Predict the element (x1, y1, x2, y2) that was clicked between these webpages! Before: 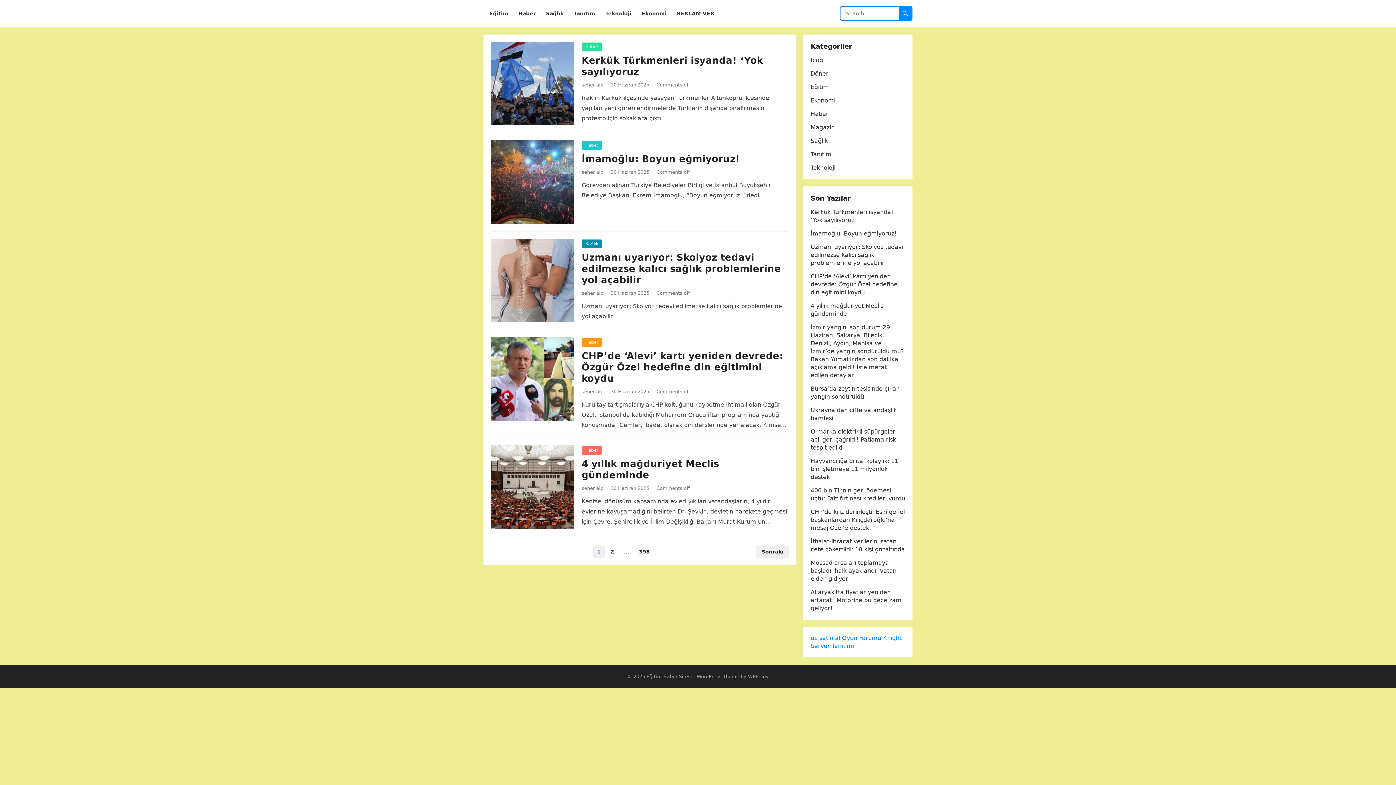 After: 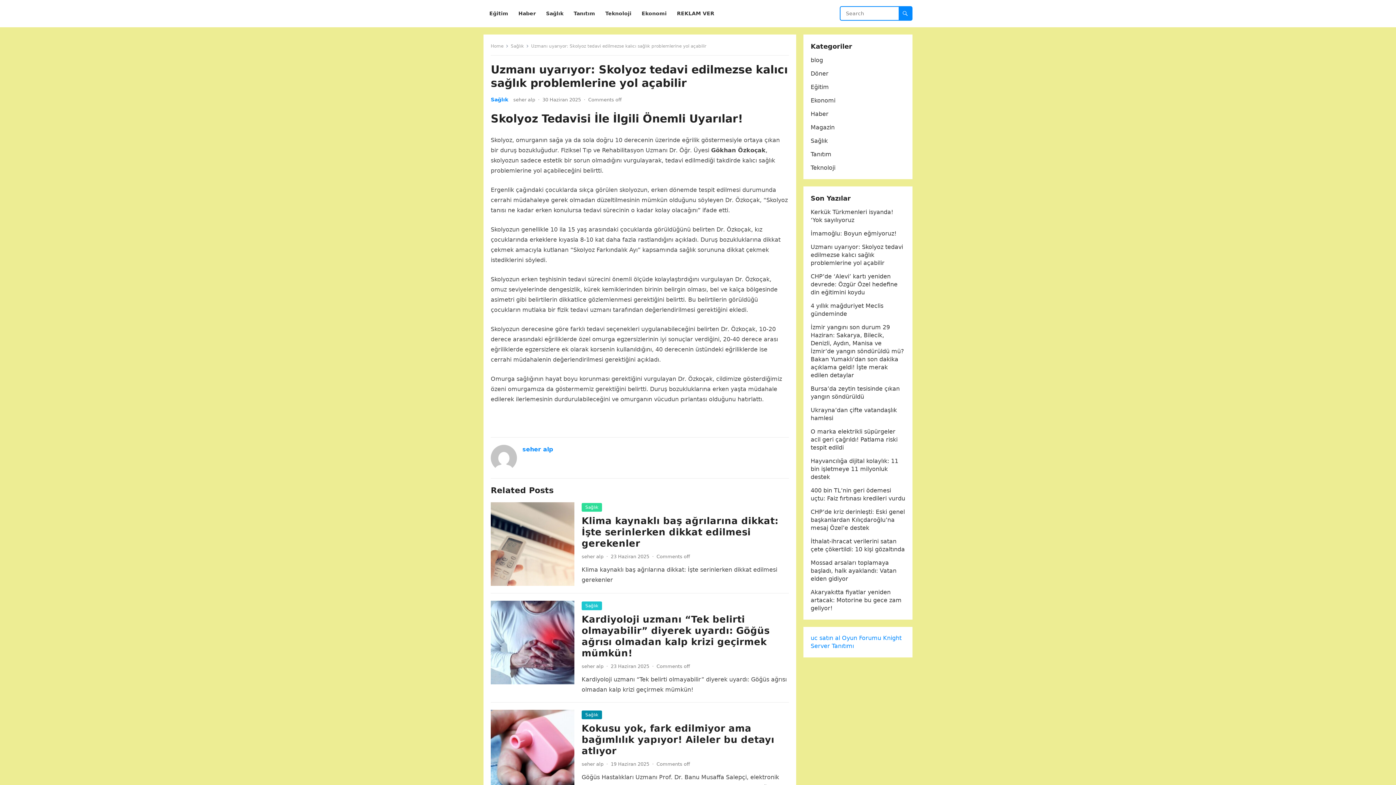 Action: bbox: (810, 243, 903, 266) label: Uzmanı uyarıyor: Skolyoz tedavi edilmezse kalıcı sağlık problemlerine yol açabilir